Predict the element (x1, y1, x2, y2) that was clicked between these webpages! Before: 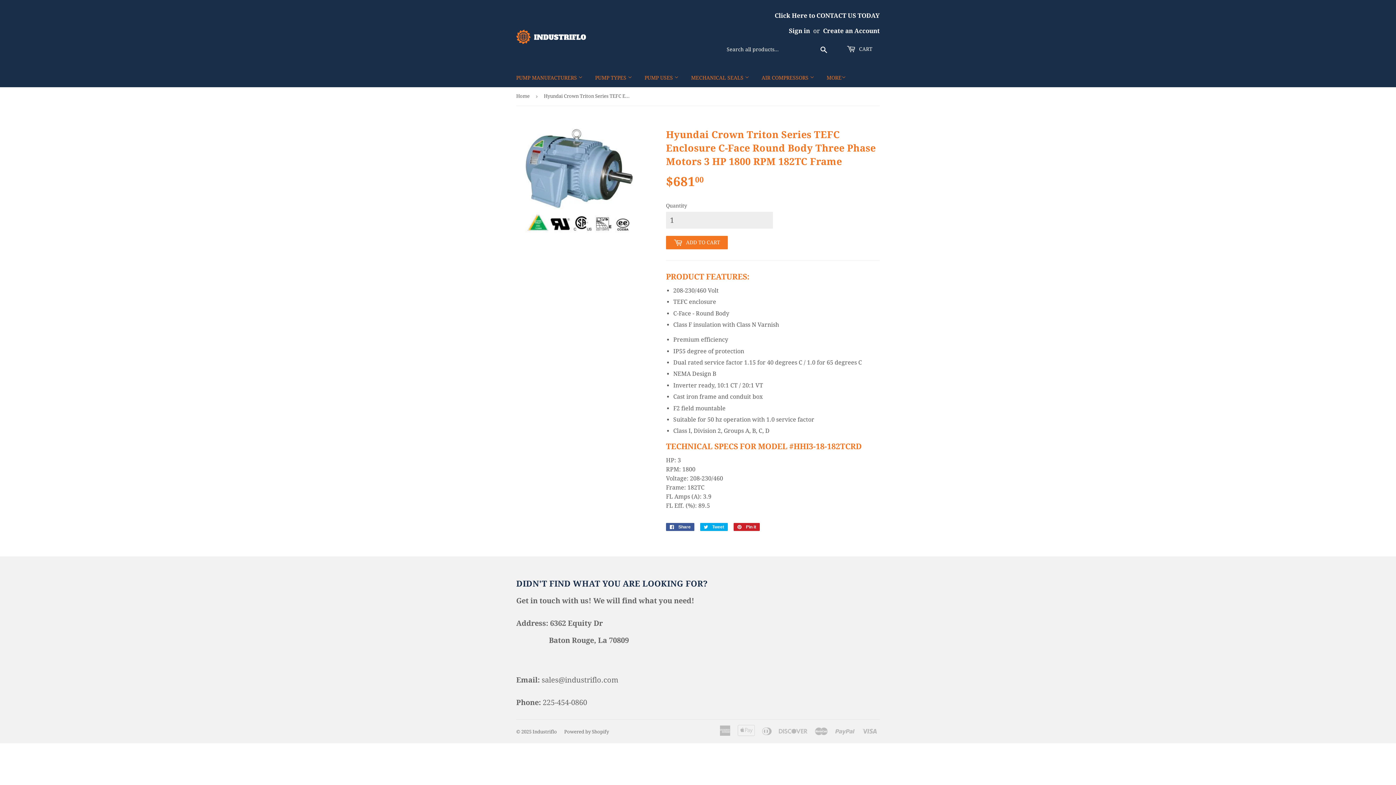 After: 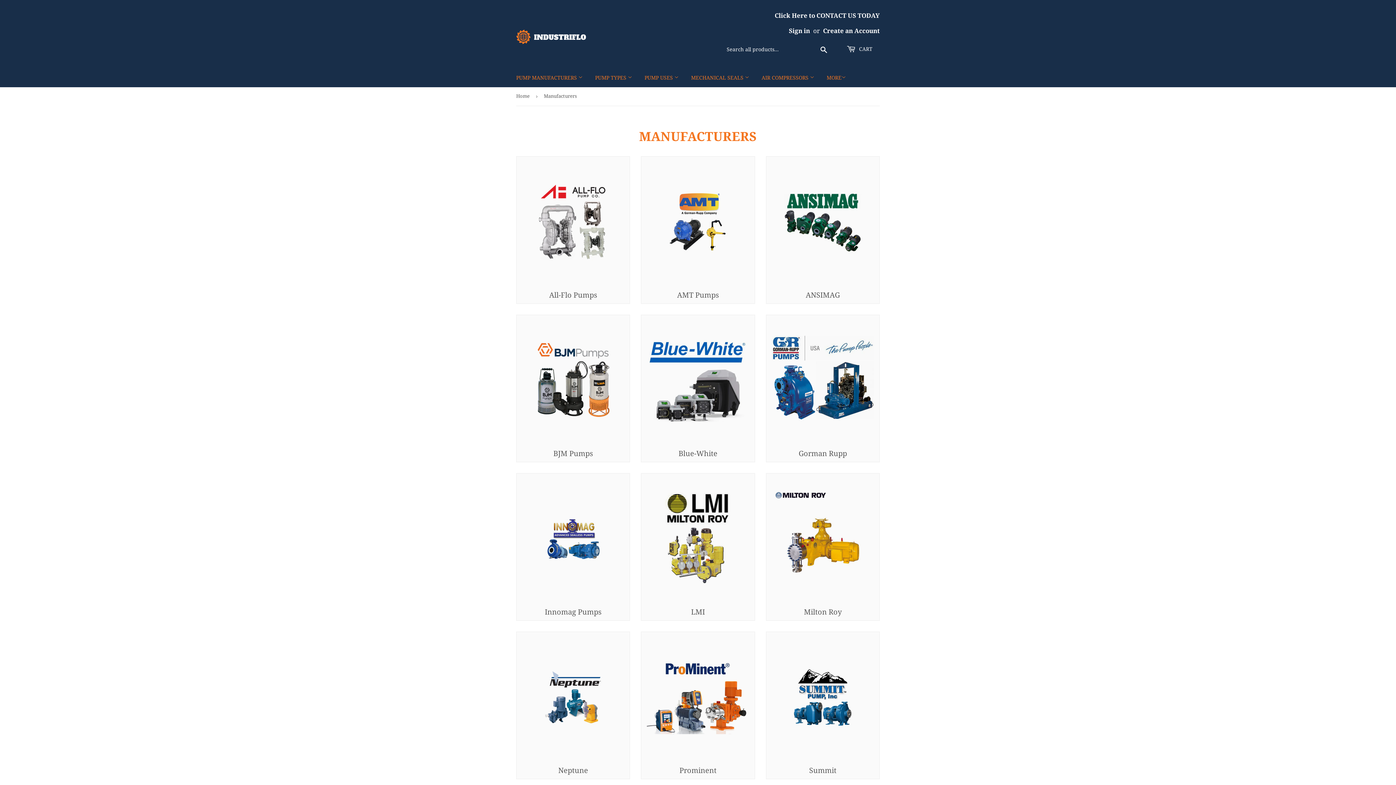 Action: bbox: (510, 68, 588, 87) label: PUMP MANUFACTURERS 